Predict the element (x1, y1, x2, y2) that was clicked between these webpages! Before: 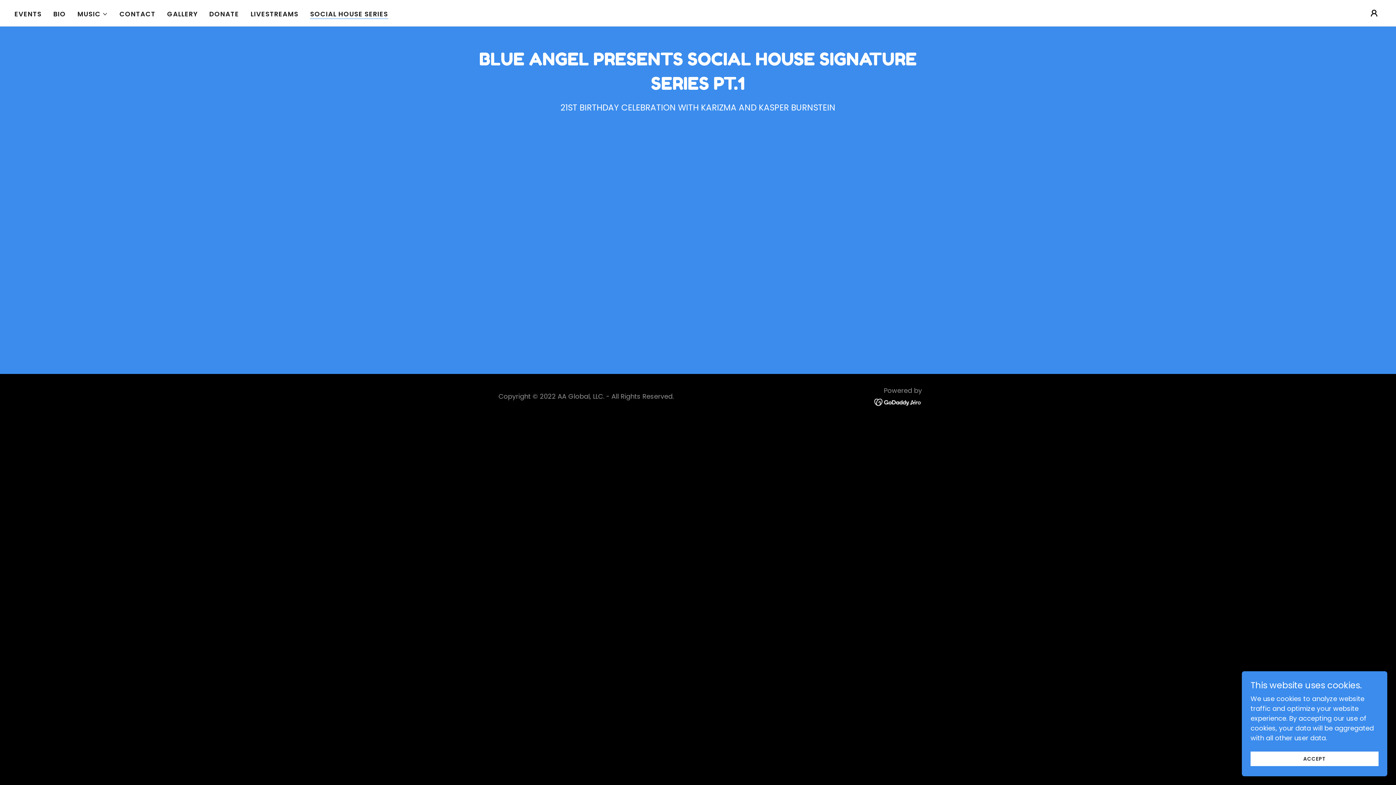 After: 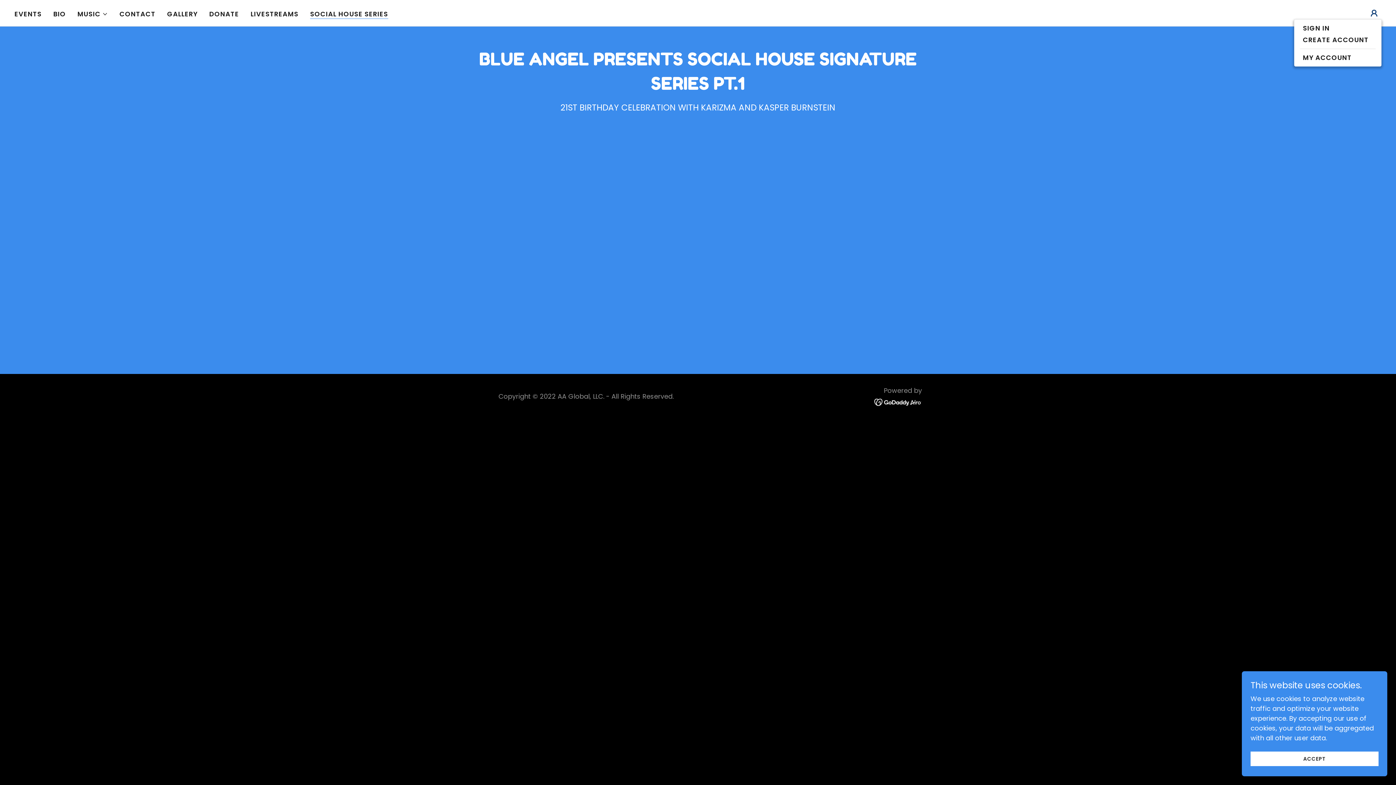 Action: bbox: (1367, 5, 1381, 20)